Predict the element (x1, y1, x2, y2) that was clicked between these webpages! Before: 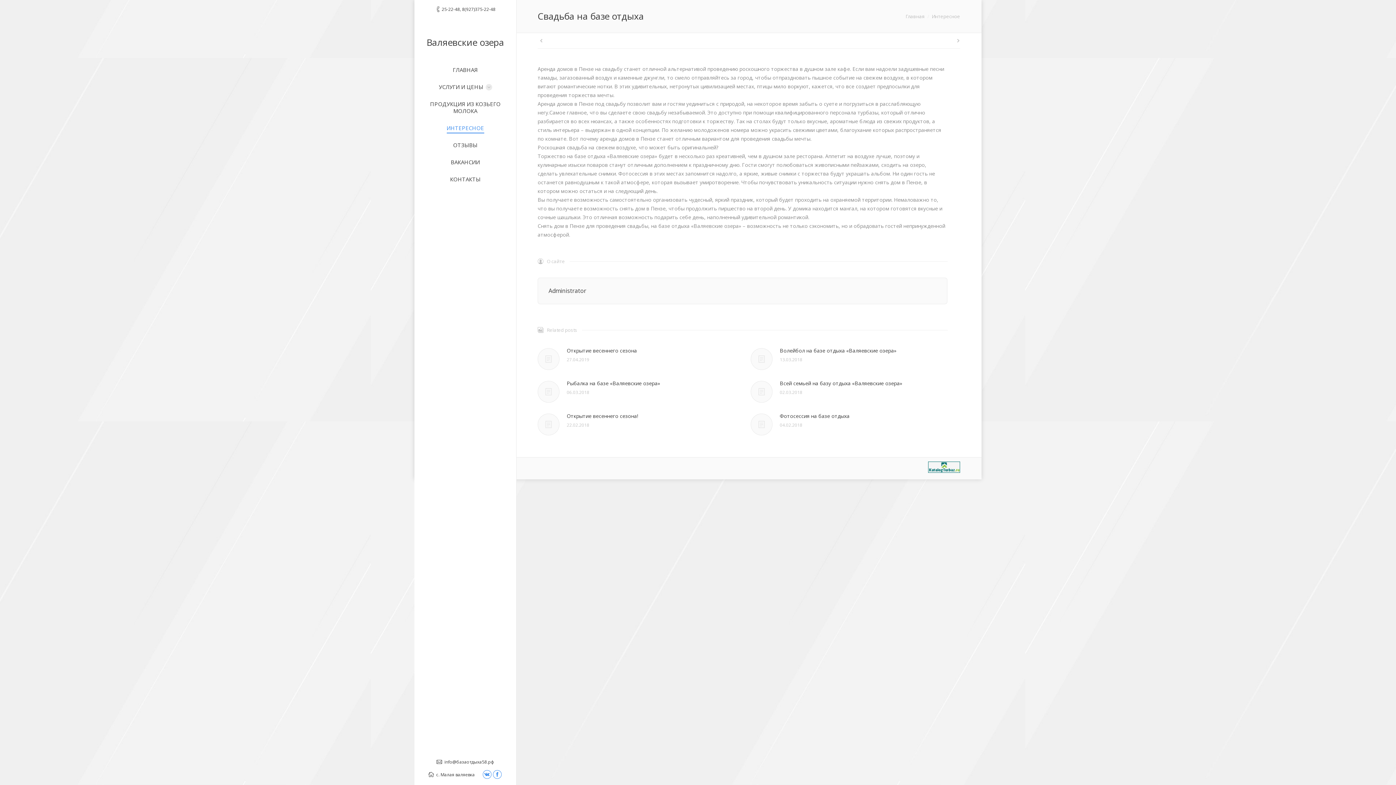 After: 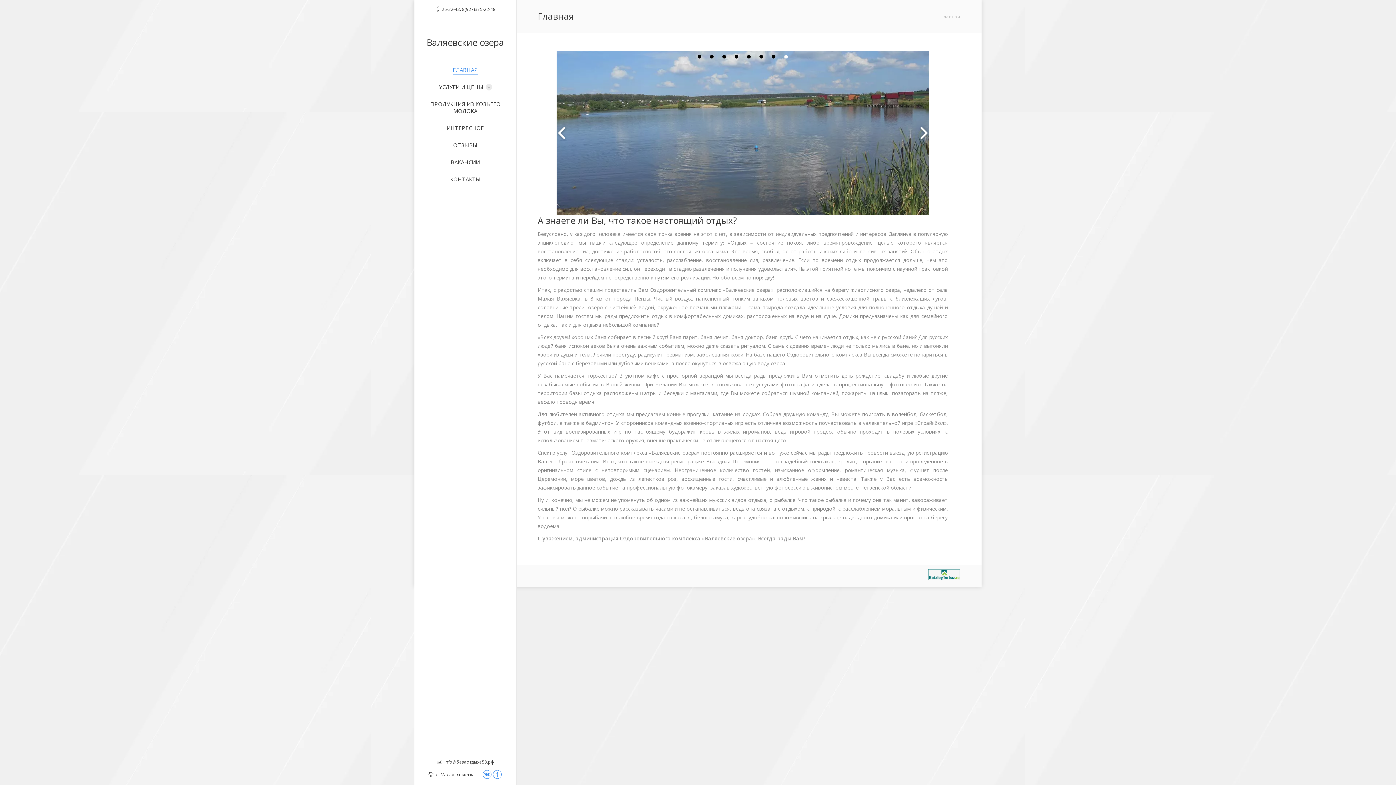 Action: bbox: (452, 66, 478, 73) label: ГЛАВНАЯ